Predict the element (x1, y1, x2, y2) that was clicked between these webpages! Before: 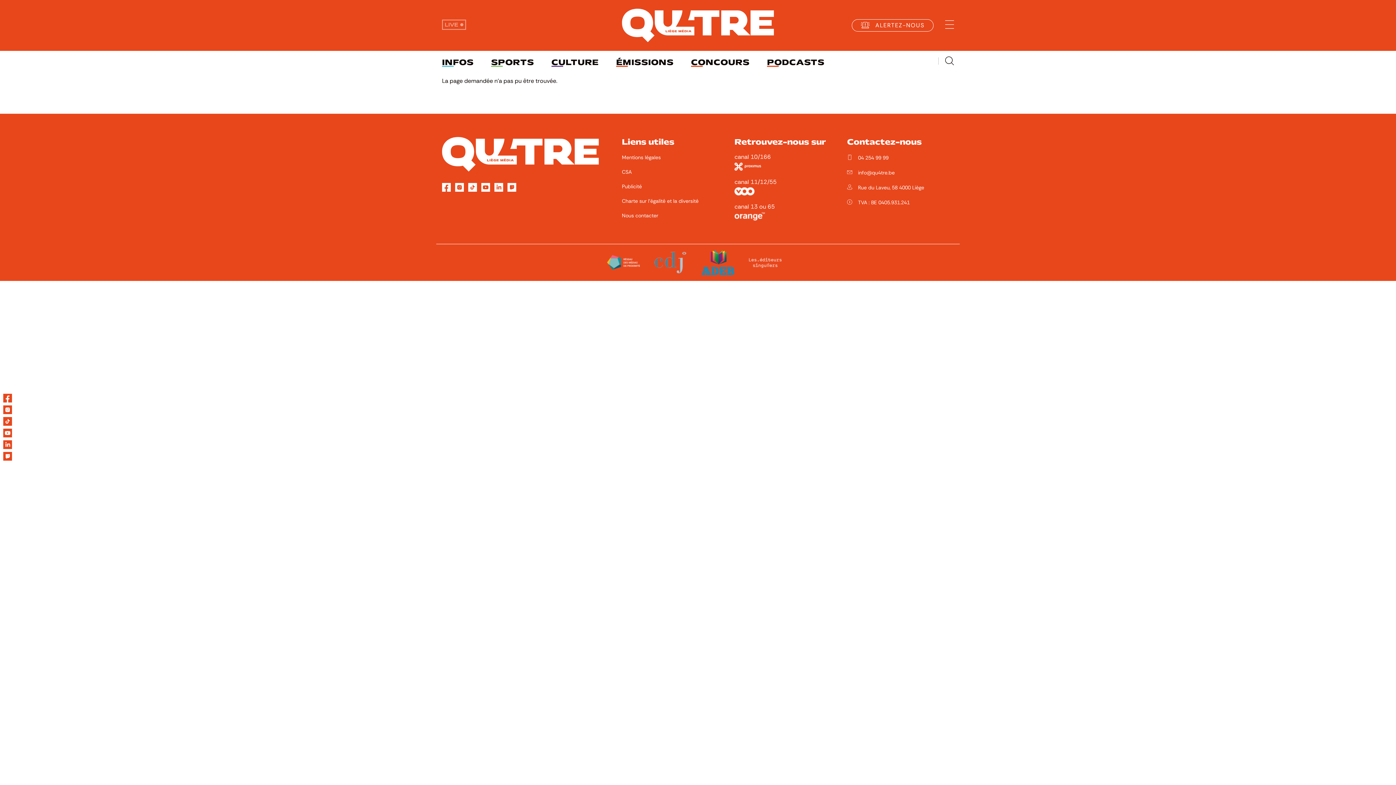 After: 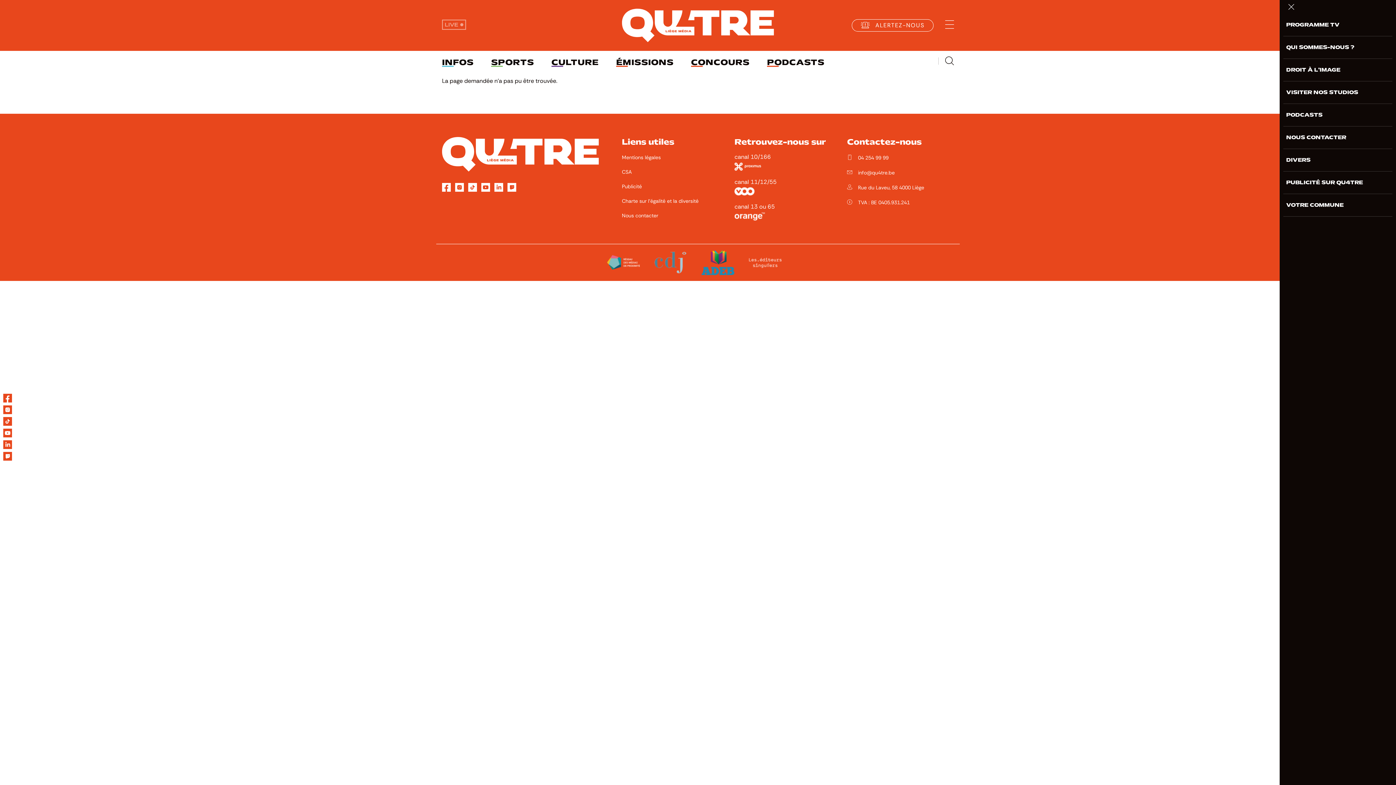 Action: bbox: (945, 20, 954, 29)